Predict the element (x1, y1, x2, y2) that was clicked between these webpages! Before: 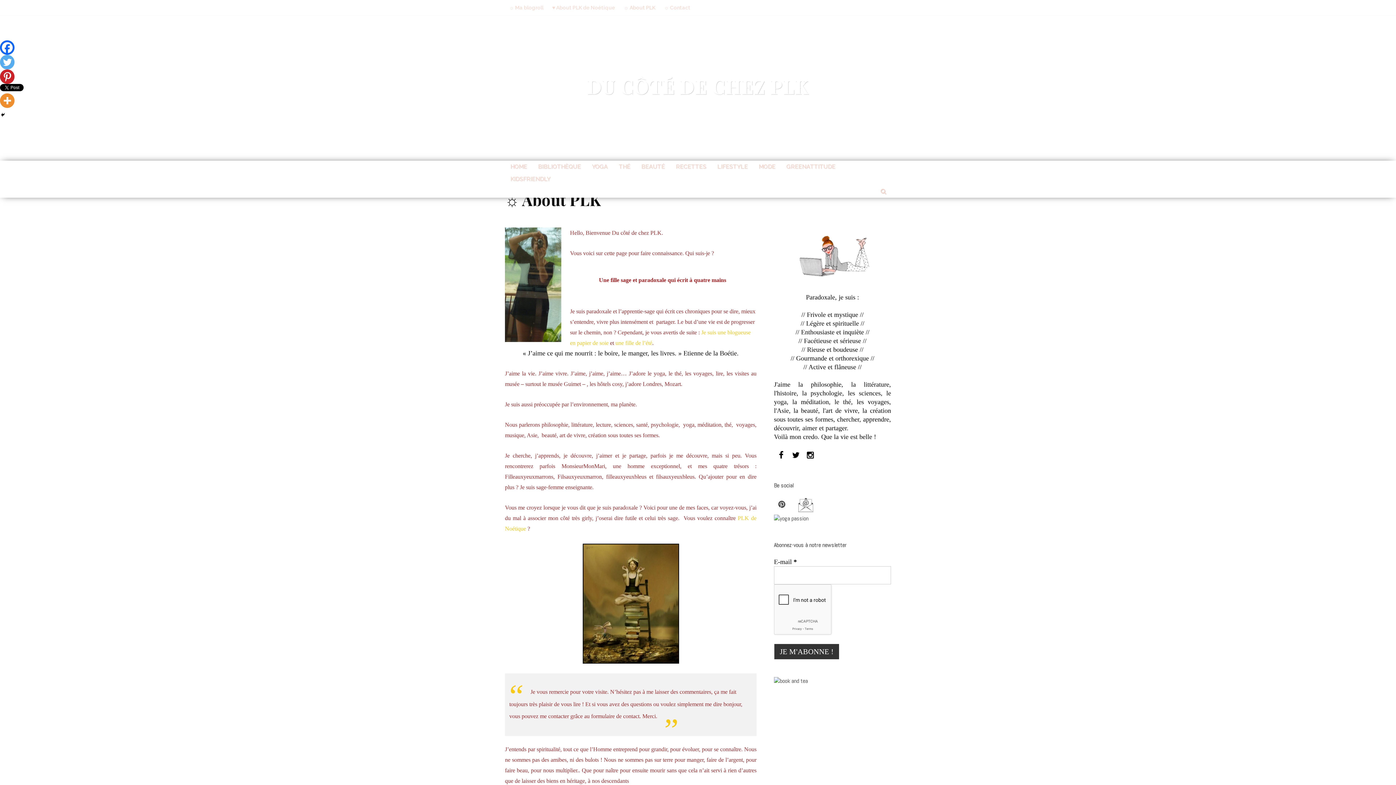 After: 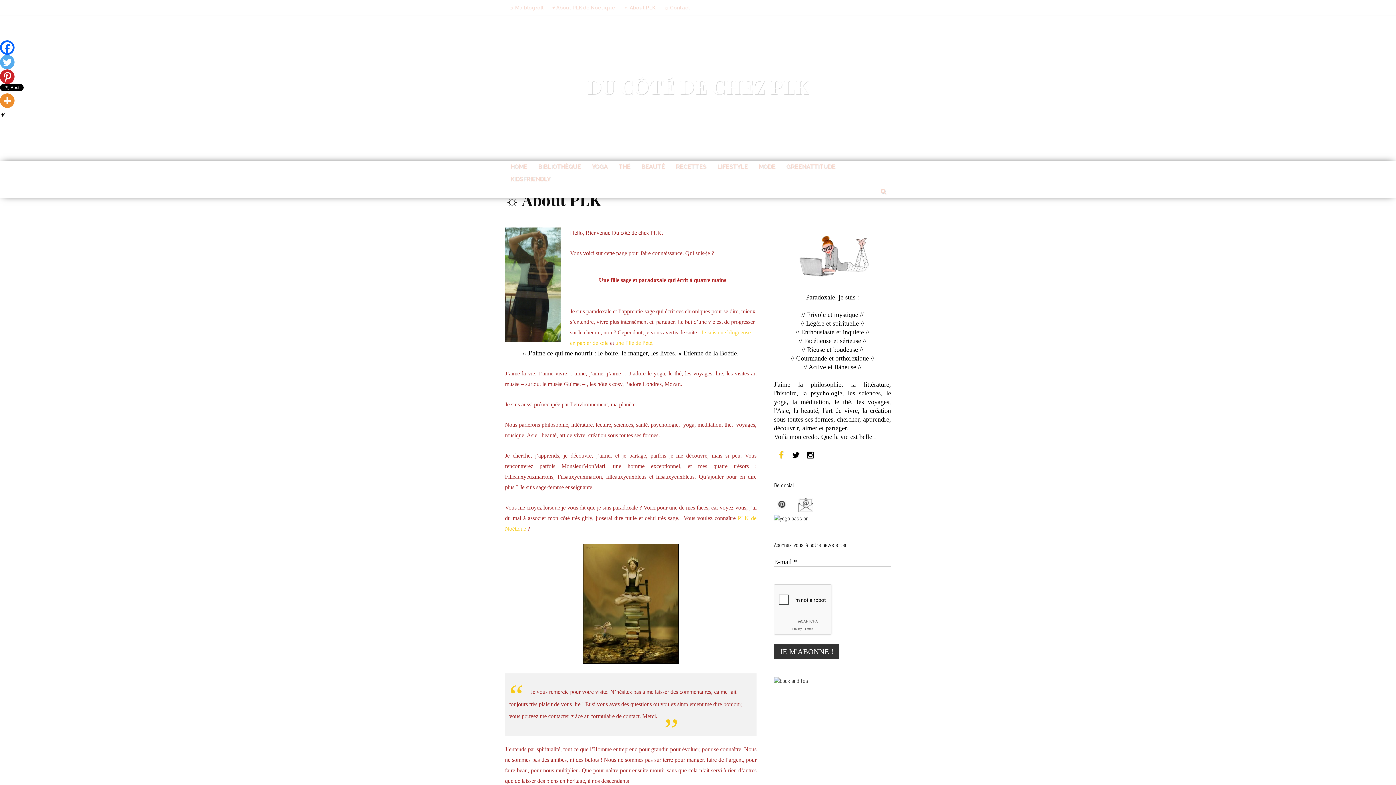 Action: bbox: (774, 448, 788, 463)